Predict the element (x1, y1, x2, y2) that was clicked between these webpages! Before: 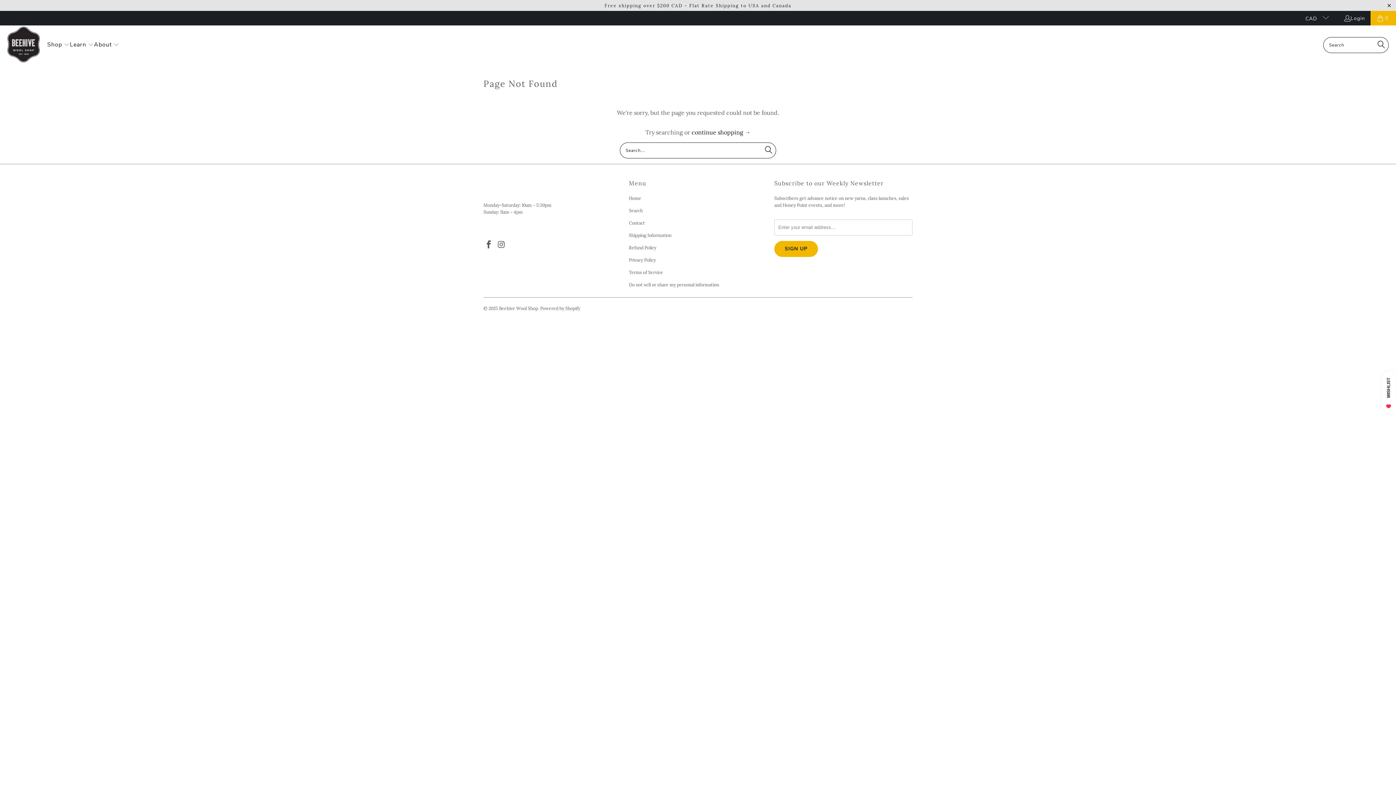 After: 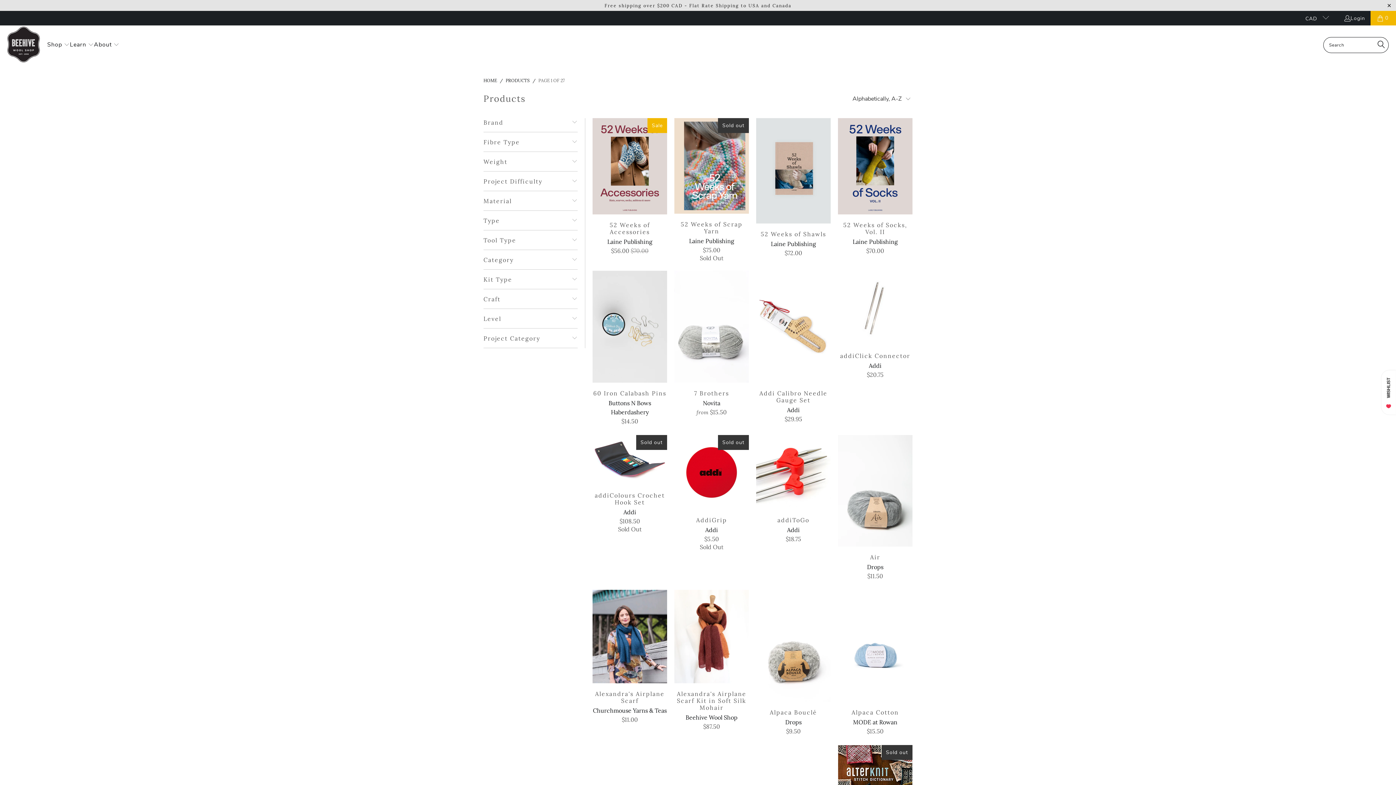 Action: bbox: (691, 128, 750, 135) label: continue shopping →